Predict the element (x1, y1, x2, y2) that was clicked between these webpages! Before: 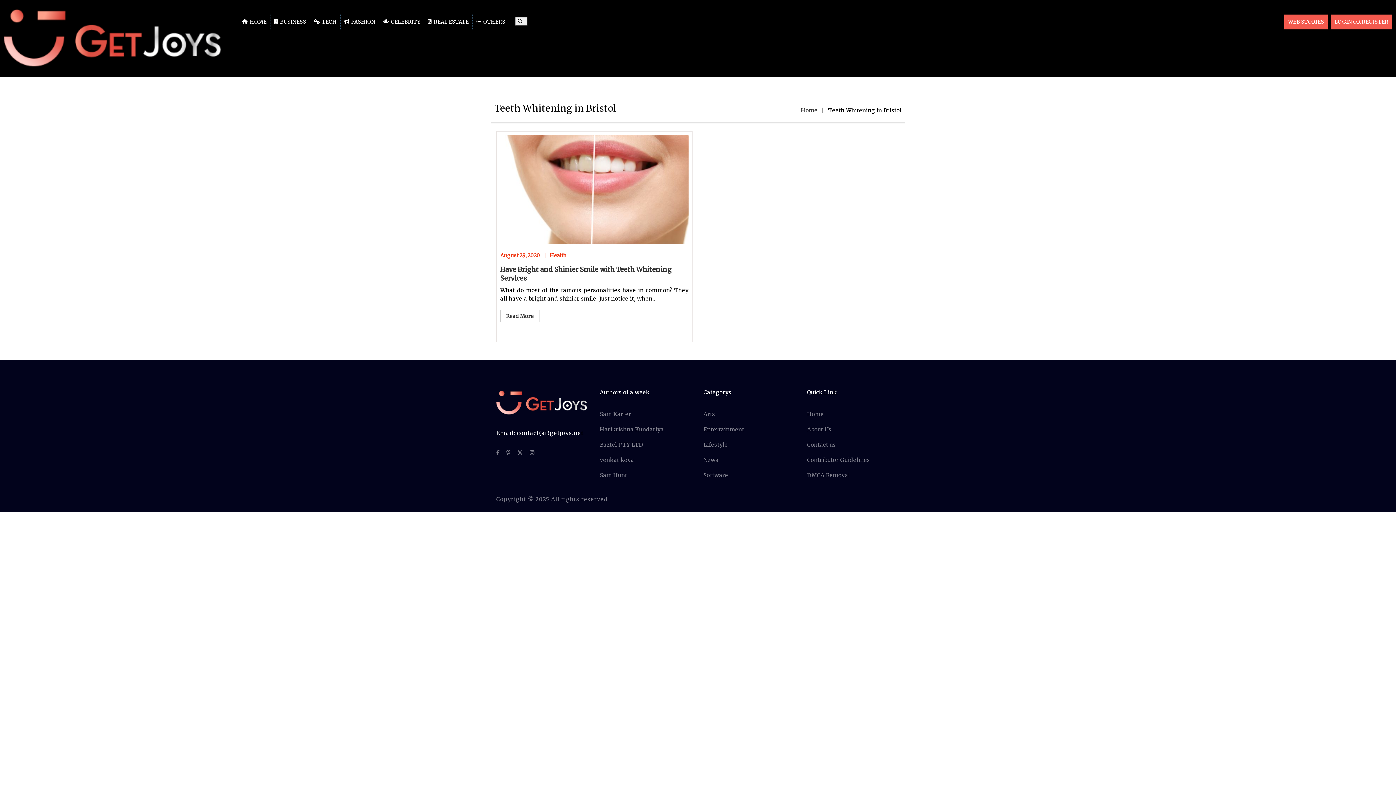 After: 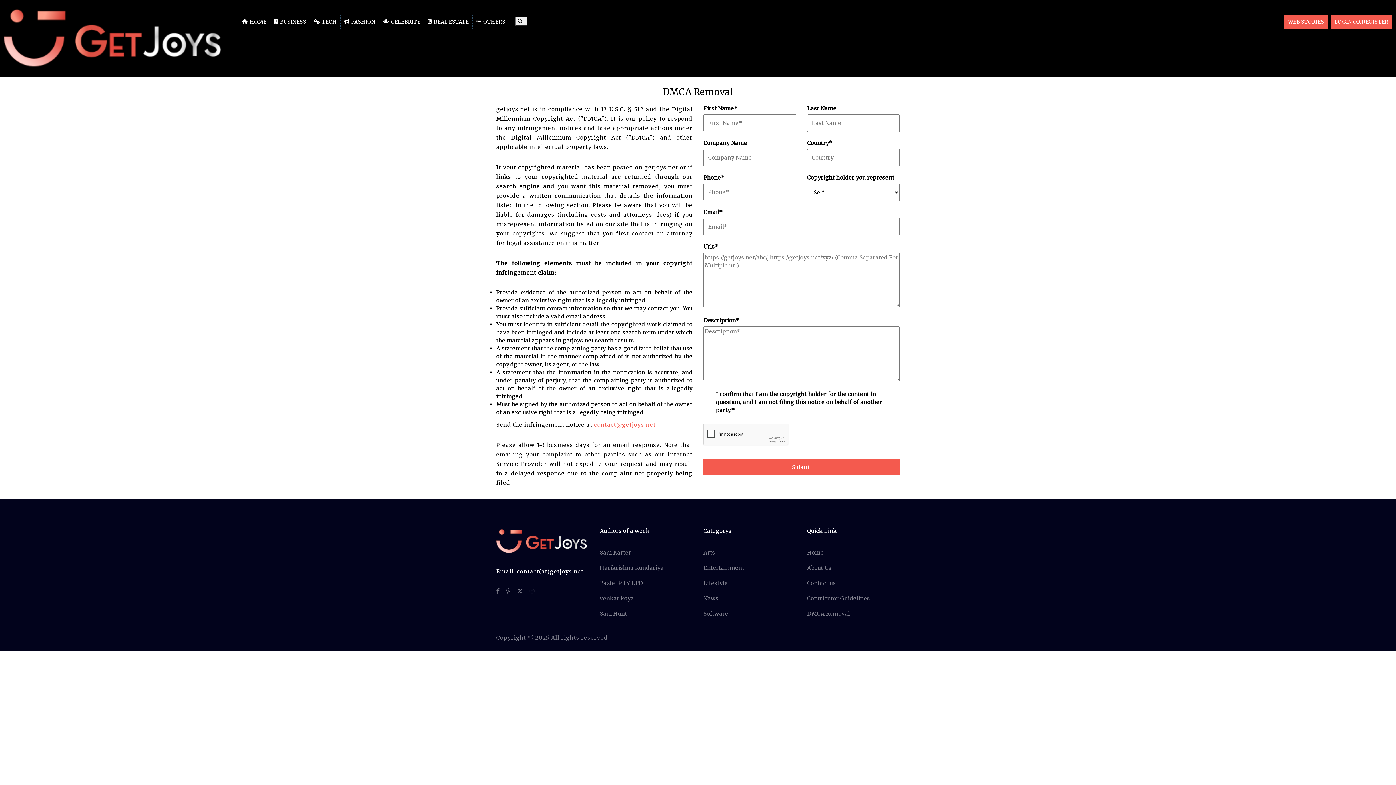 Action: label: DMCA Removal bbox: (807, 468, 900, 483)